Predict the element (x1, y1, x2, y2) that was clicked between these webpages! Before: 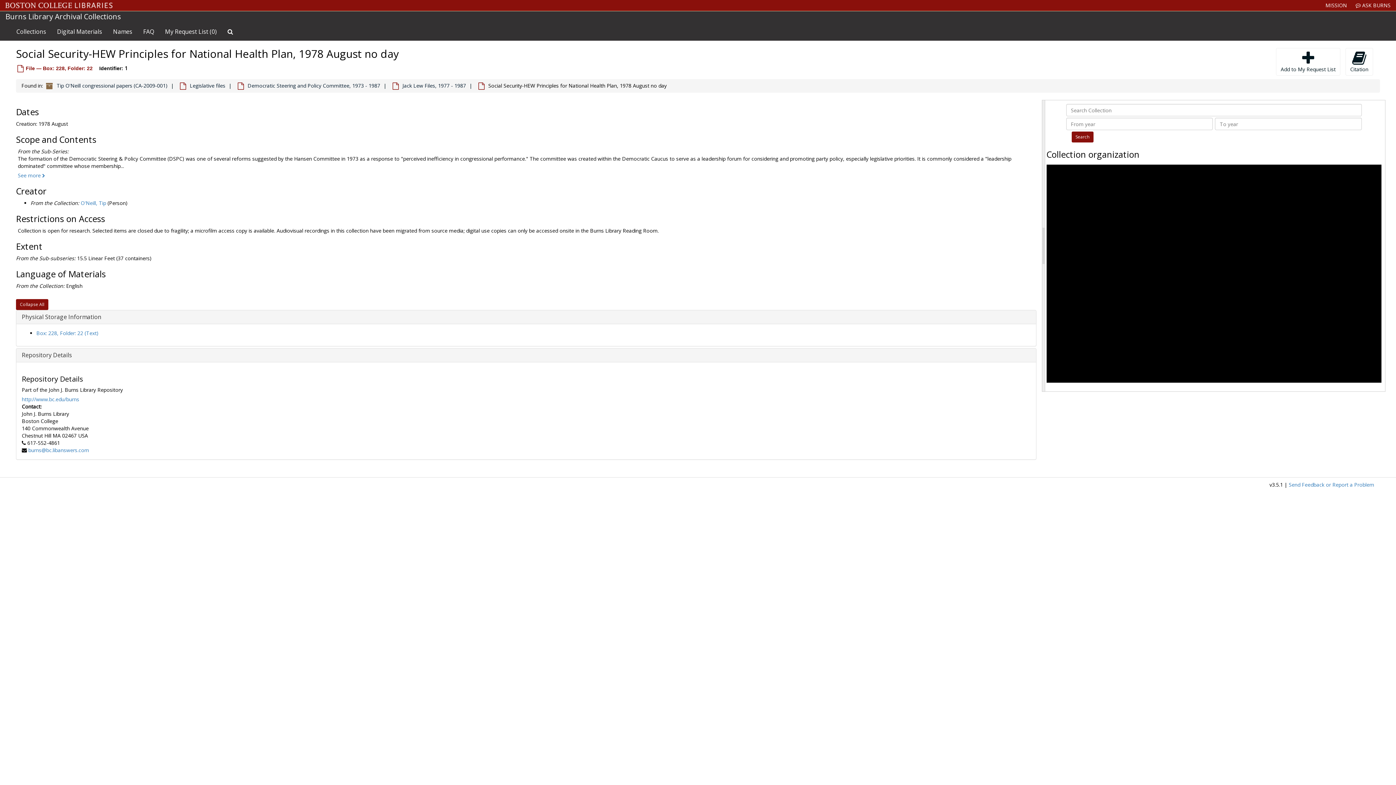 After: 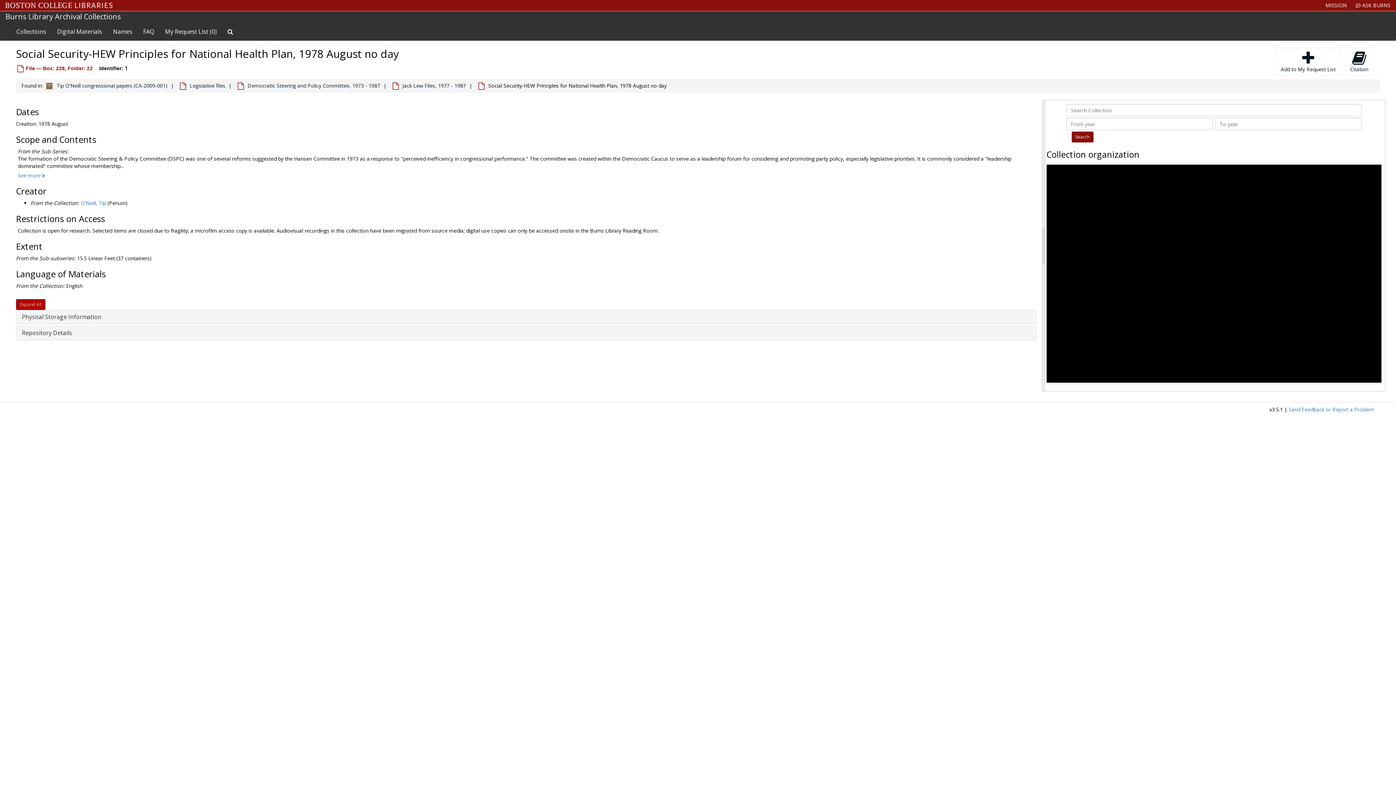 Action: bbox: (16, 299, 48, 310) label: Collapse All